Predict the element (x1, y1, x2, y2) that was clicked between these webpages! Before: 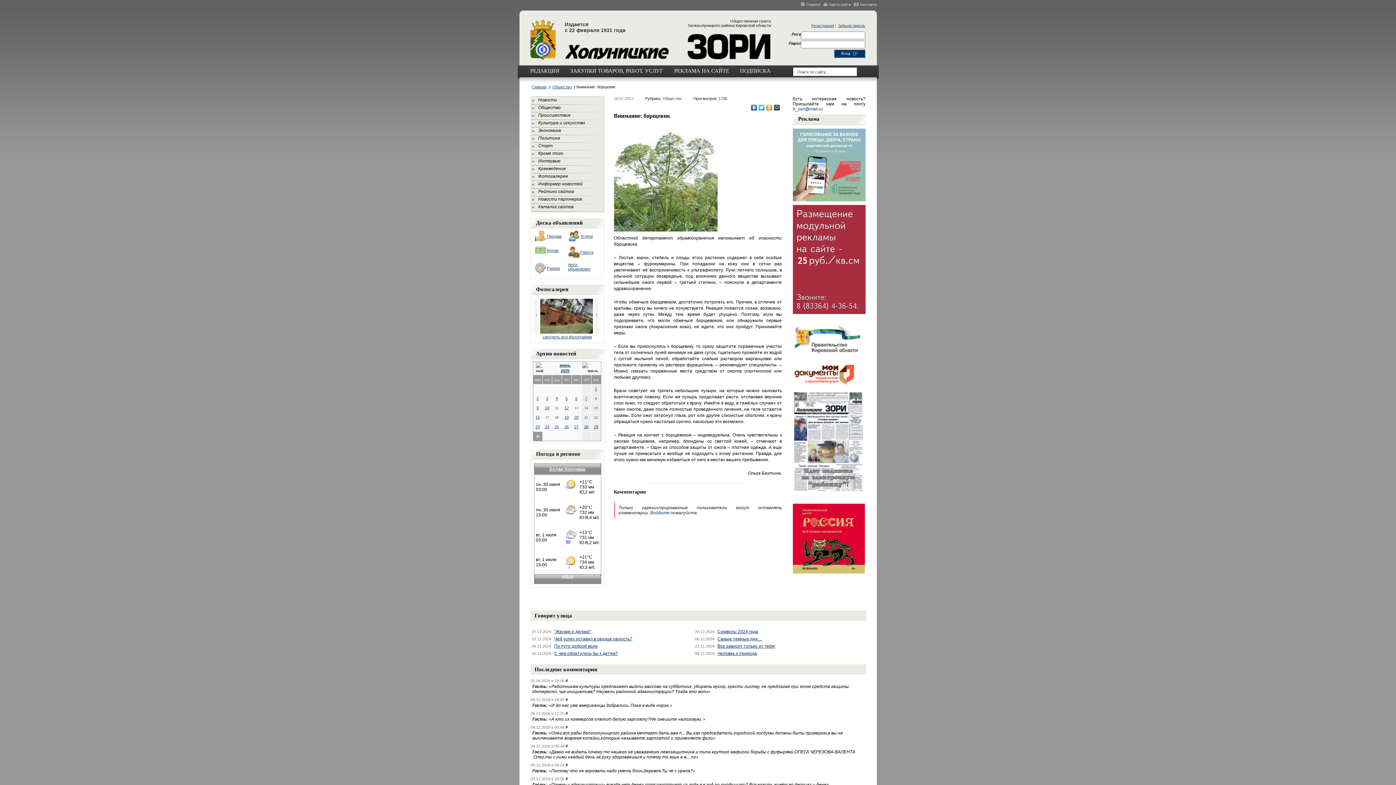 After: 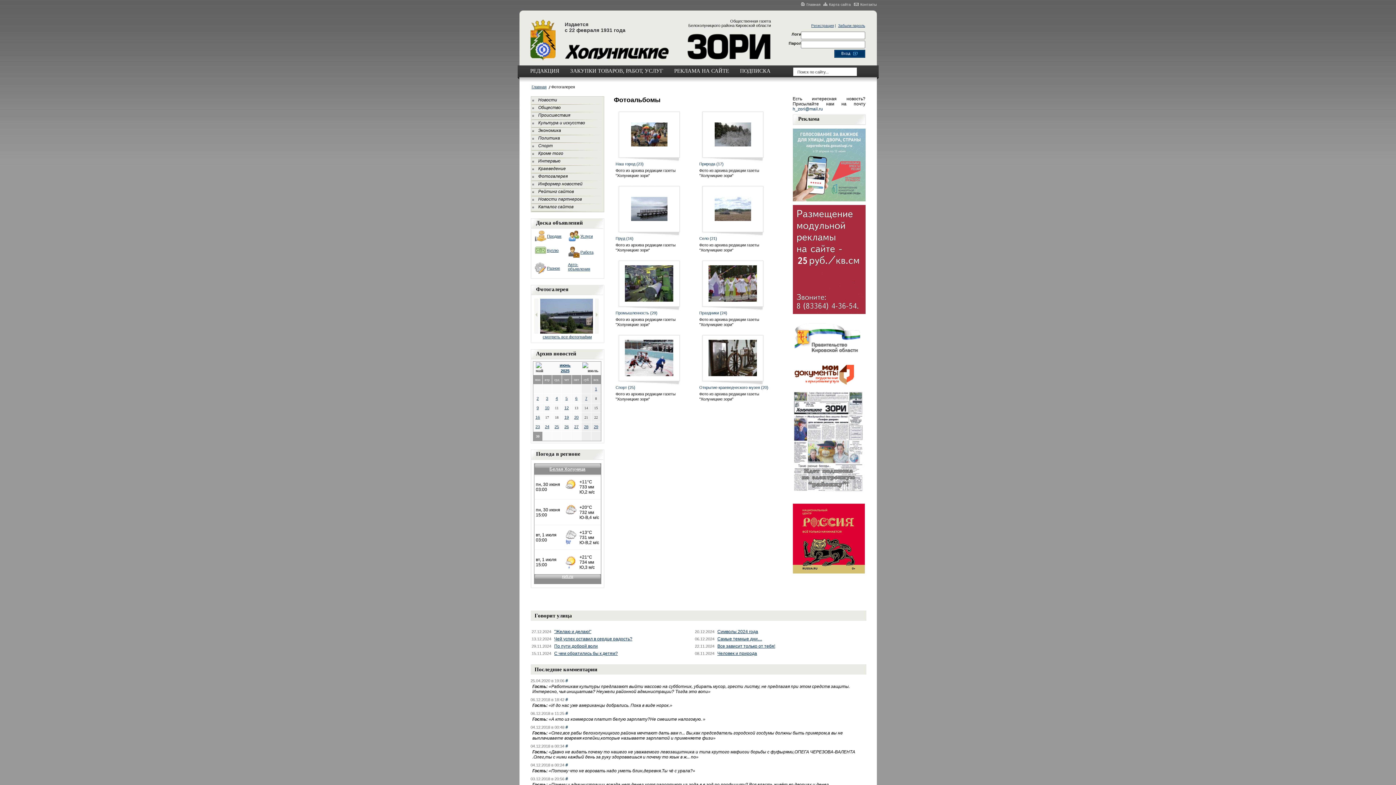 Action: bbox: (531, 173, 603, 180) label: Фотогалерея